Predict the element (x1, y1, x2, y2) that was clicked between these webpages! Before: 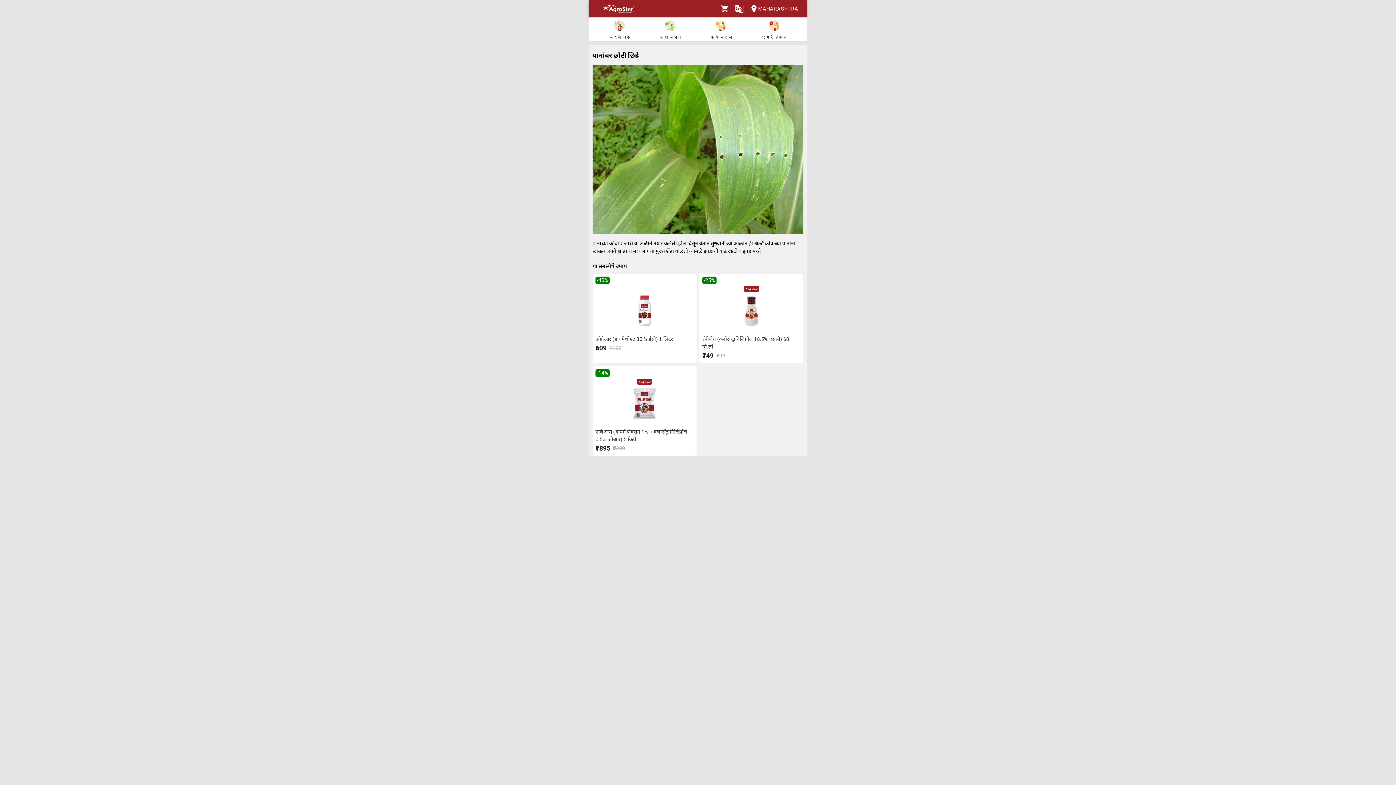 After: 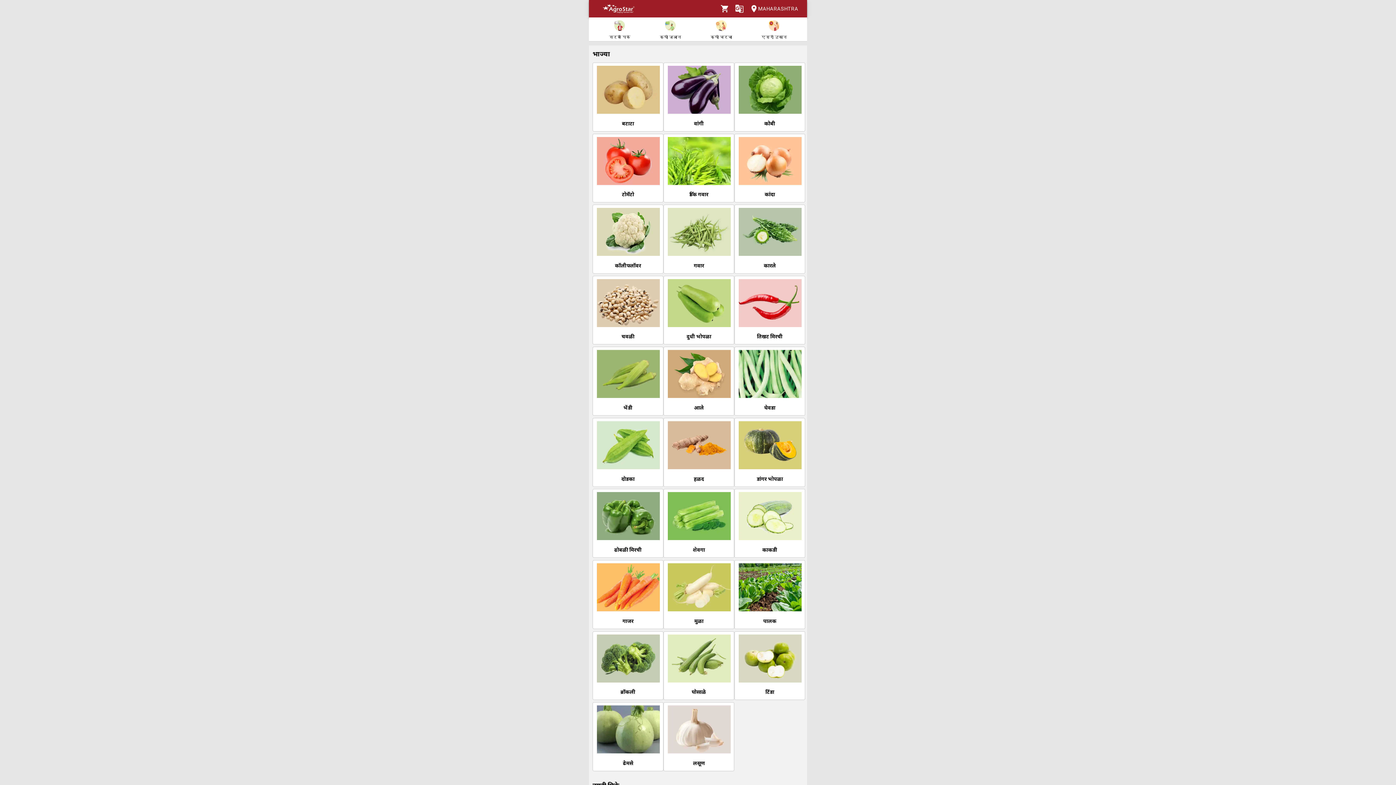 Action: label: सर्व पिके bbox: (609, 19, 630, 40)